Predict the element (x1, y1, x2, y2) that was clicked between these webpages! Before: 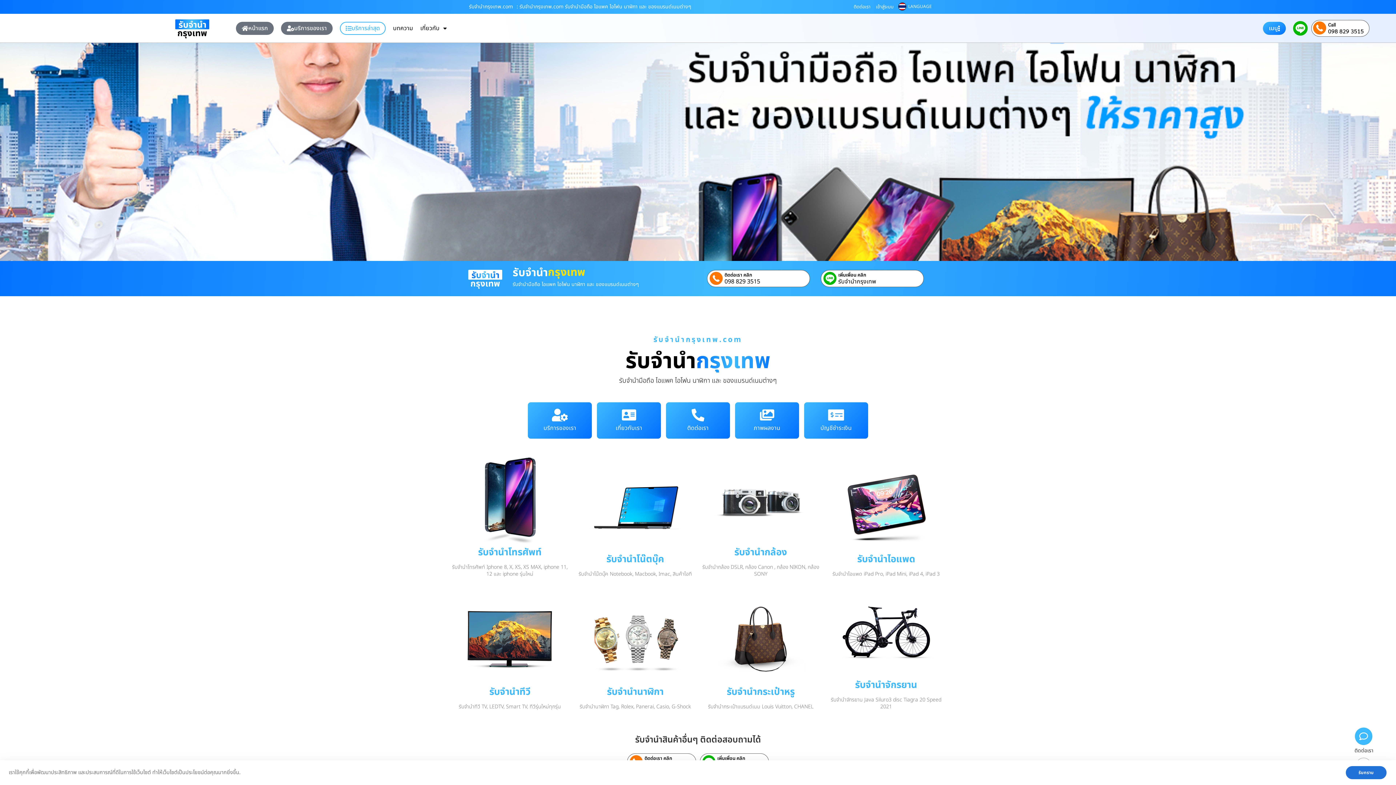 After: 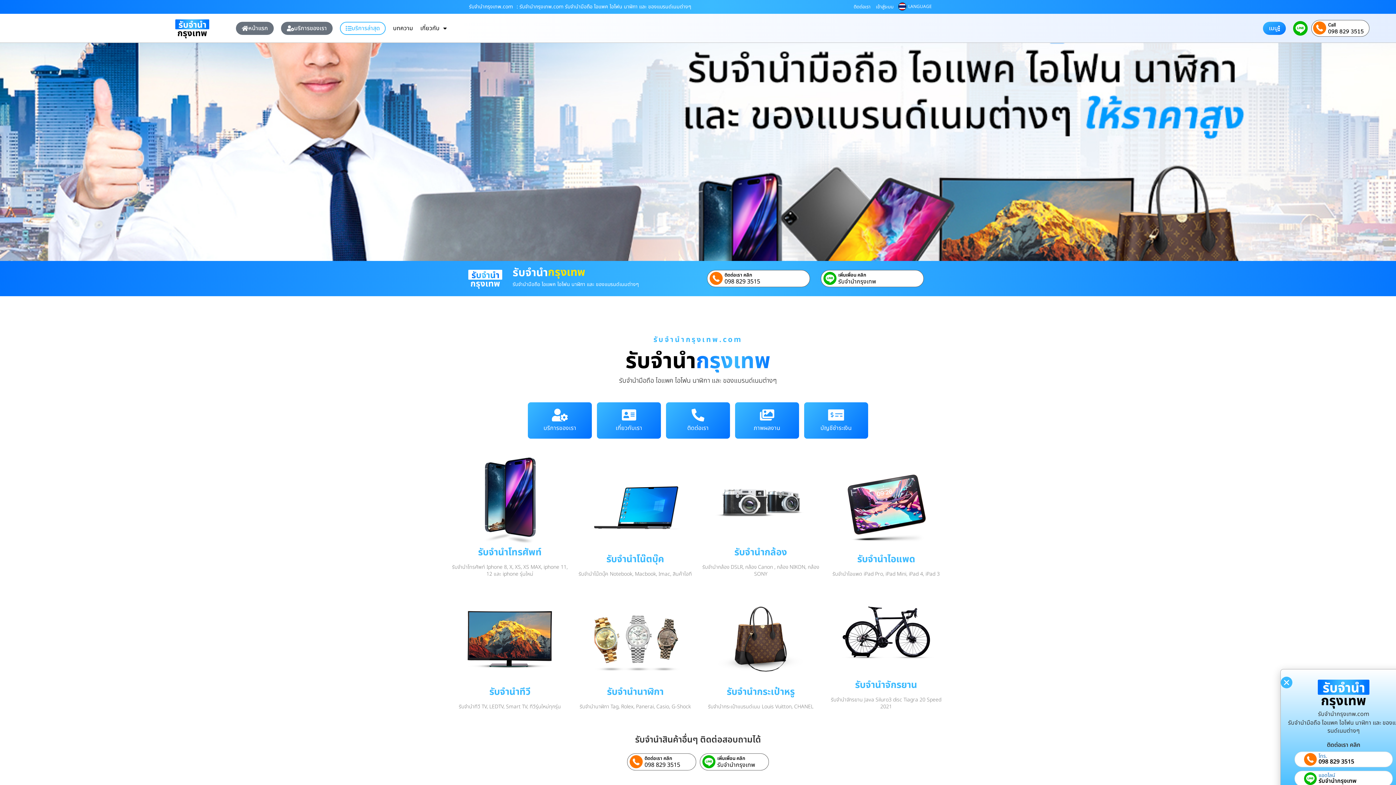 Action: label: ติดต่อเรา bbox: (853, 3, 870, 10)